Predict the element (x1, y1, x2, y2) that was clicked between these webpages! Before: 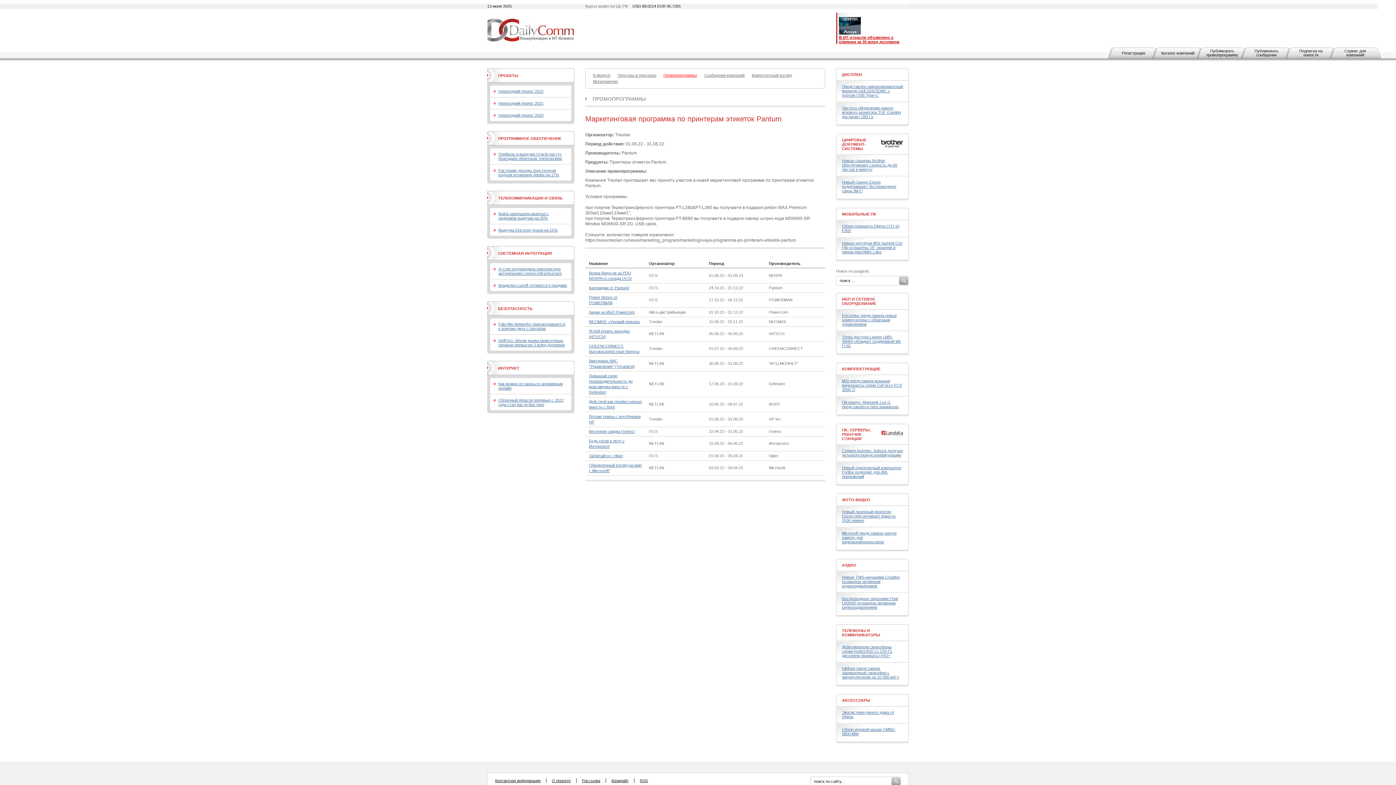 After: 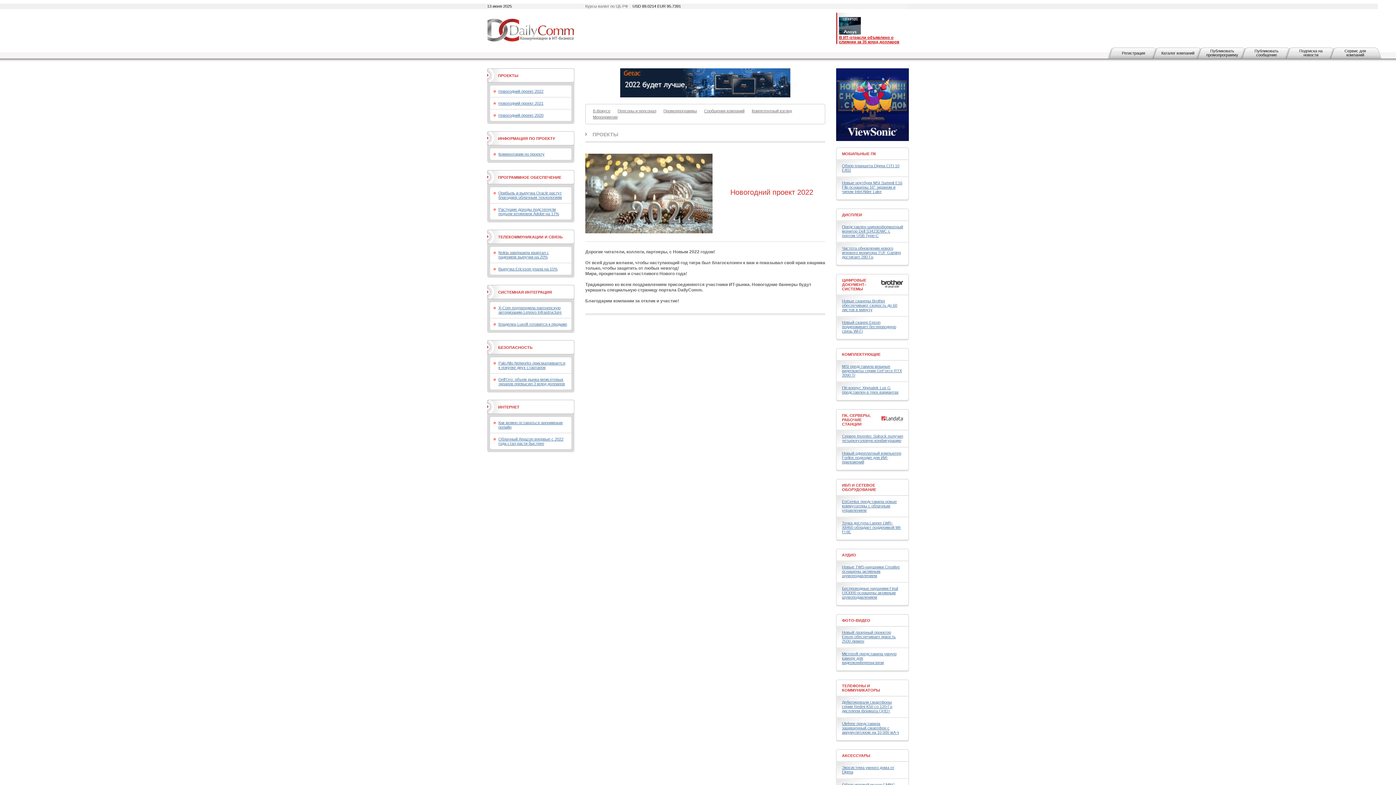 Action: label: Новогодний проект 2022 bbox: (498, 89, 543, 93)